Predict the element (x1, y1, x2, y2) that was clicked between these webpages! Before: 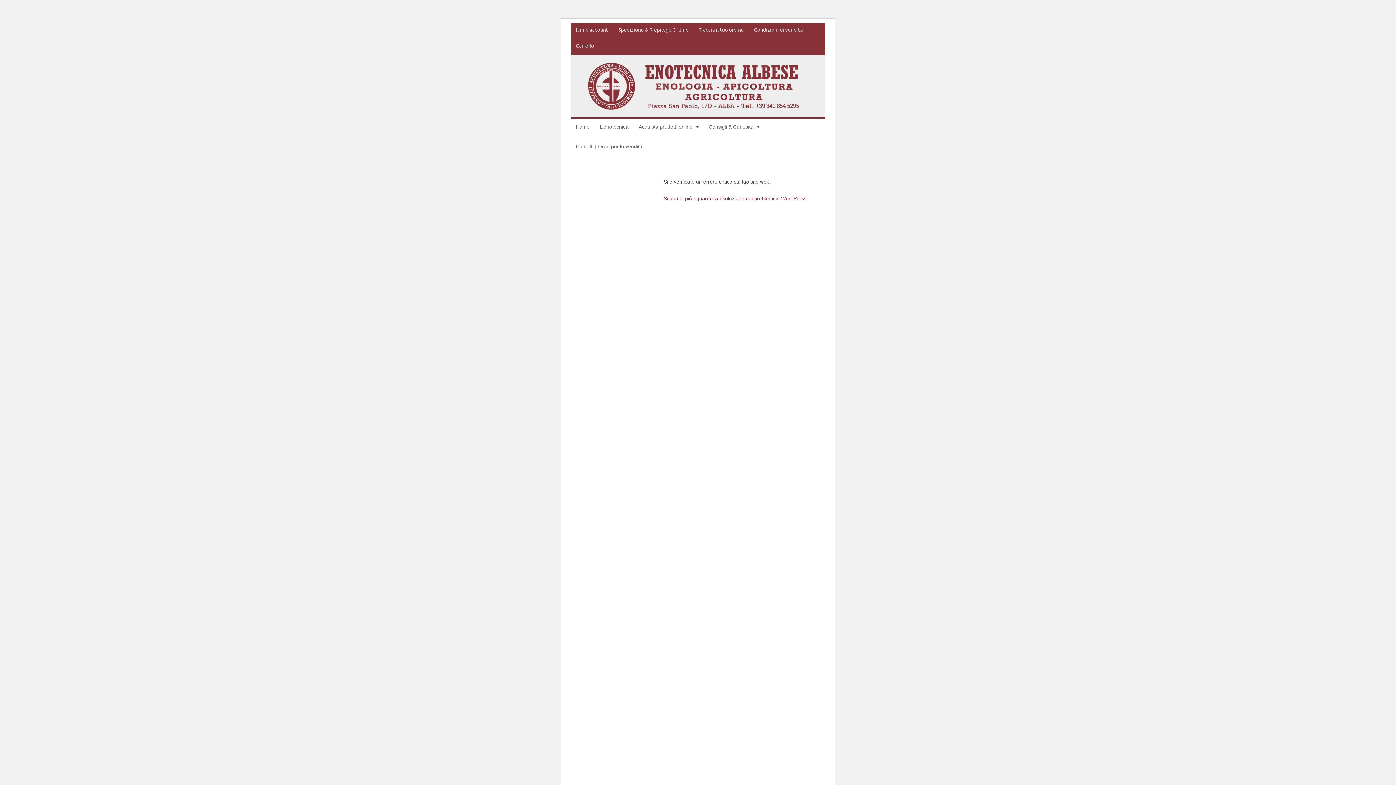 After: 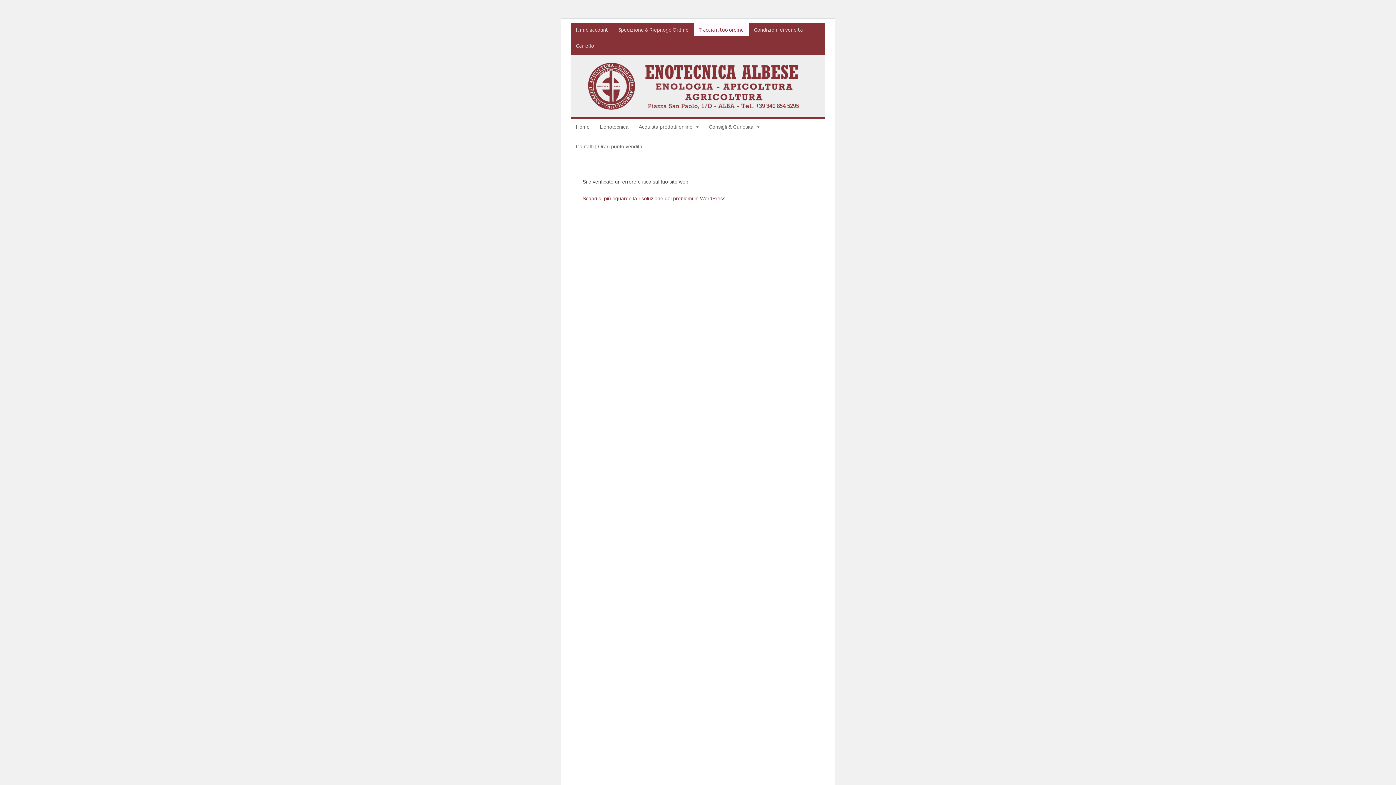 Action: label: Traccia il tuo ordine bbox: (693, 23, 749, 35)